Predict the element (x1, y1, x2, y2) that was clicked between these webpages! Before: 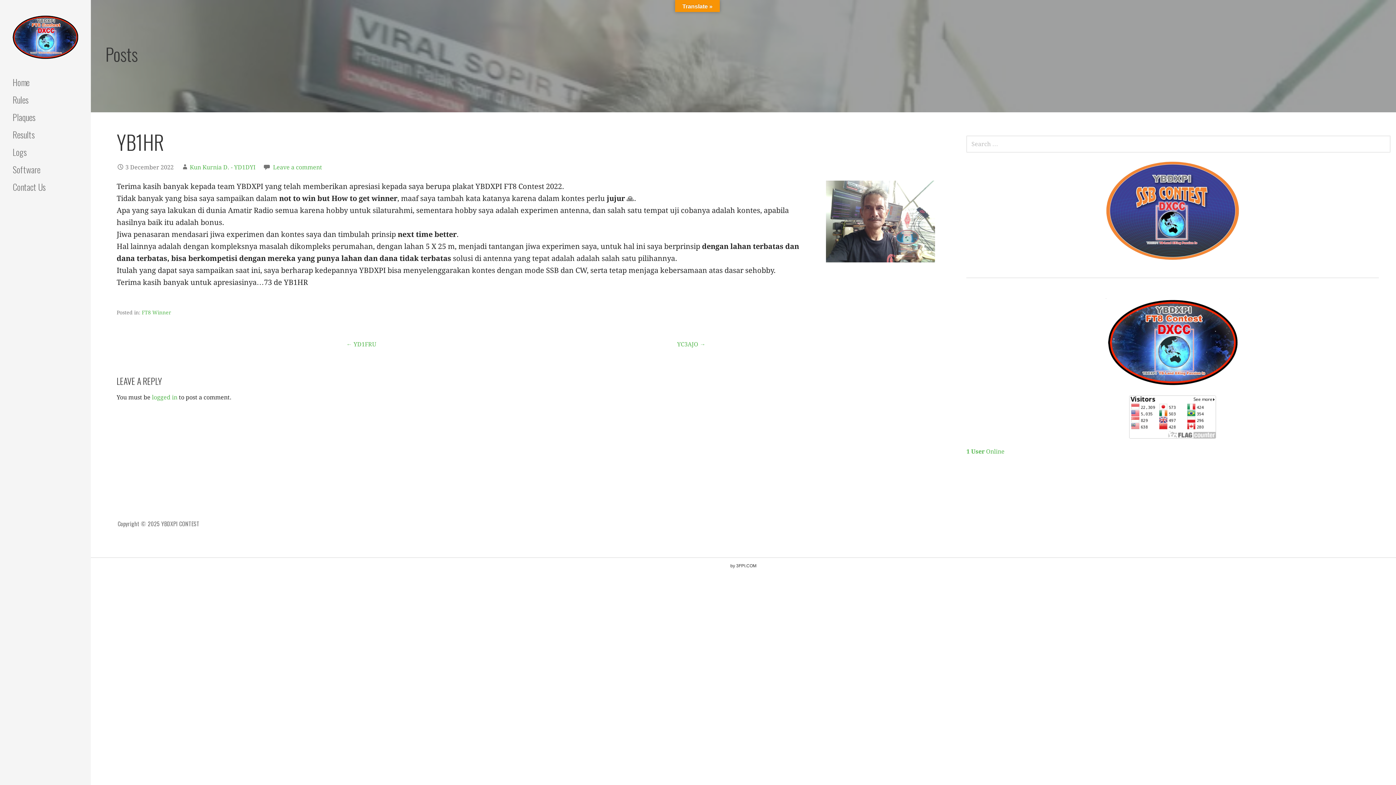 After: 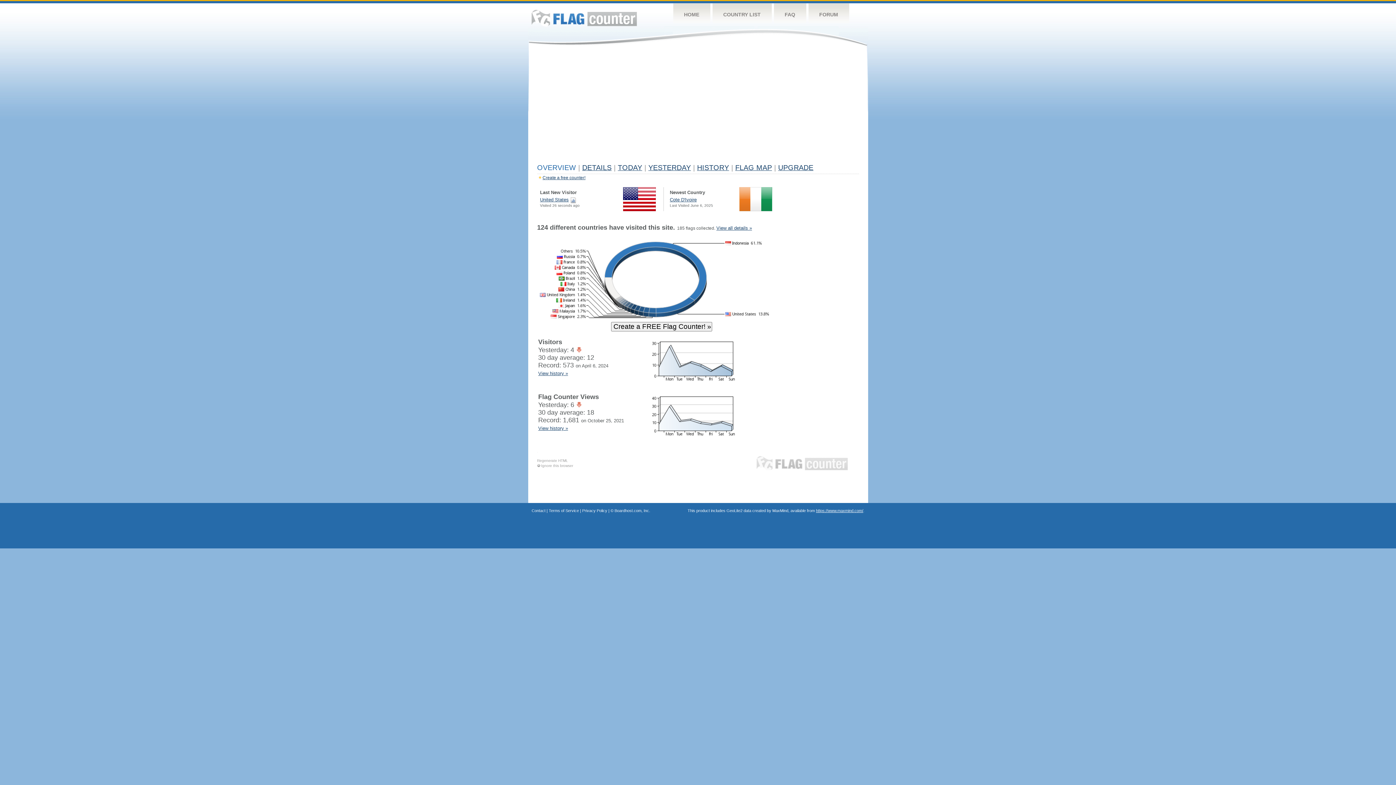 Action: bbox: (1129, 413, 1216, 420)